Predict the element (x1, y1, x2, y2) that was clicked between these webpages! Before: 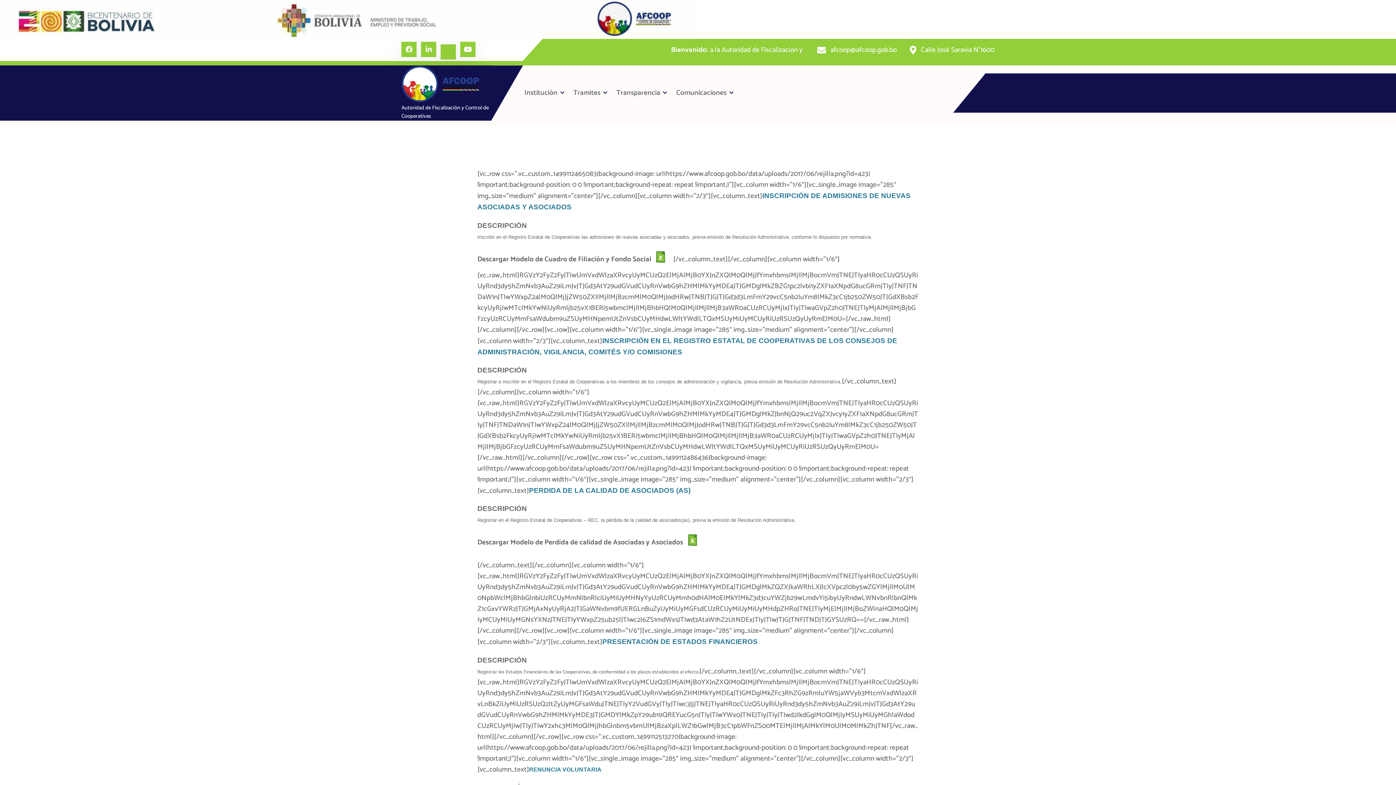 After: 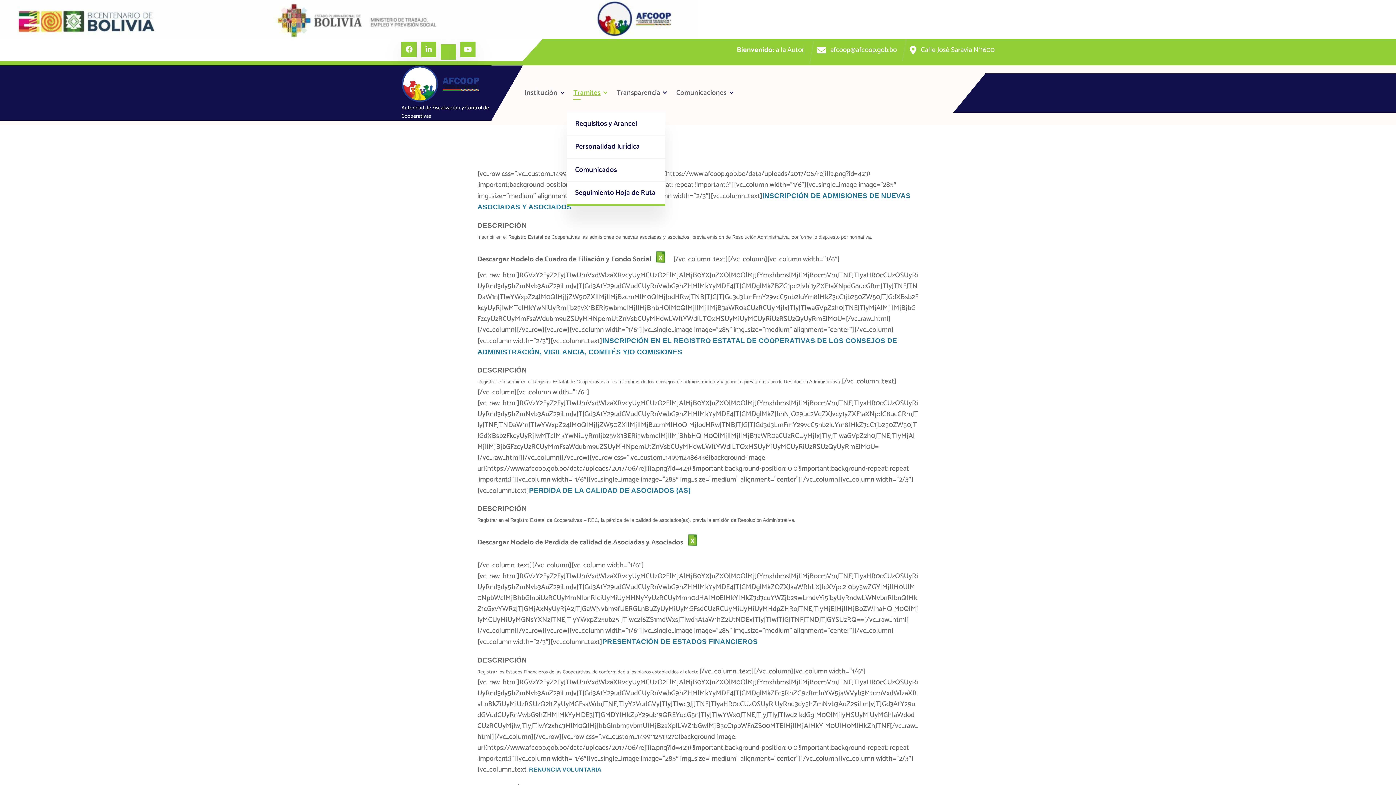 Action: label: Tramites bbox: (573, 86, 606, 100)